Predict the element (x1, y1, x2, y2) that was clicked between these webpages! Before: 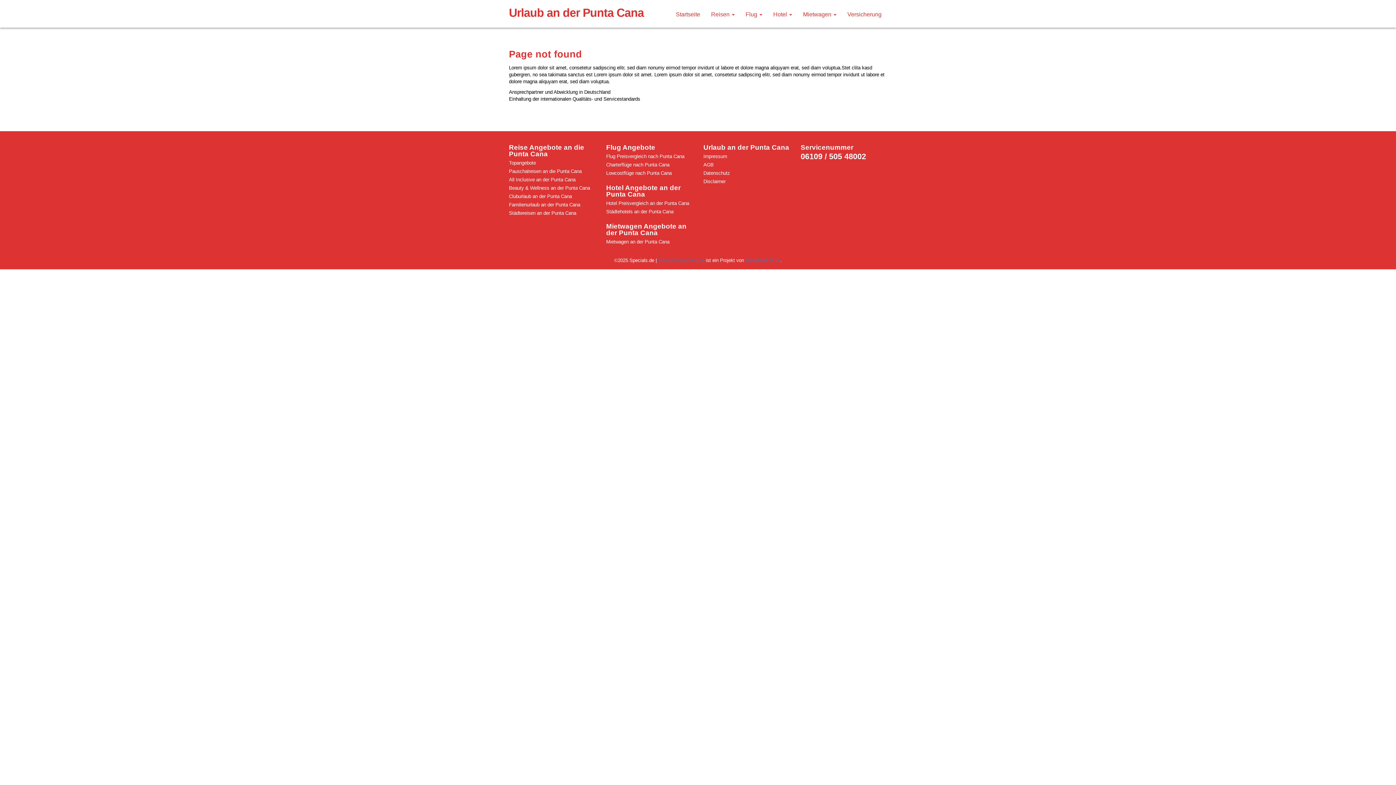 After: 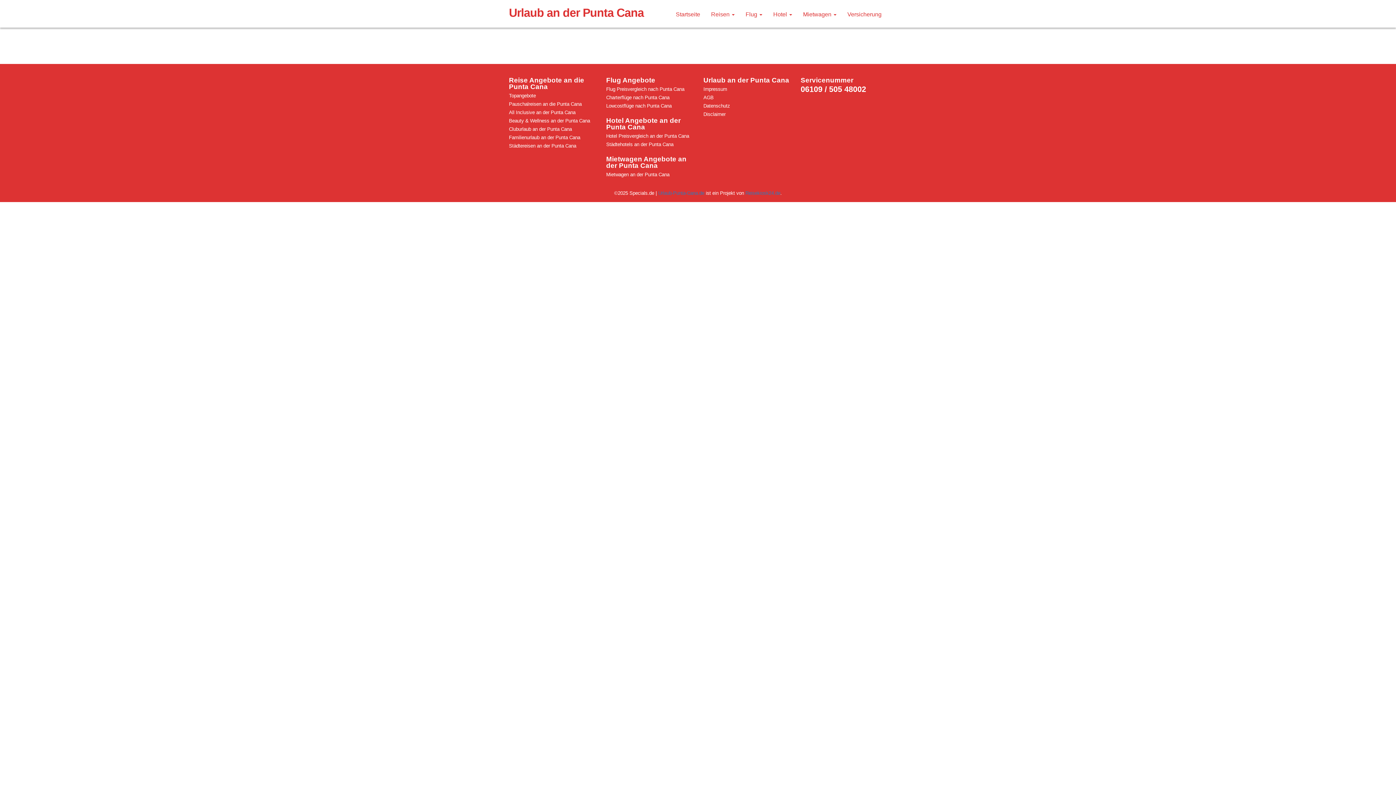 Action: label: Städtereisen an der Punta Cana bbox: (509, 209, 595, 217)